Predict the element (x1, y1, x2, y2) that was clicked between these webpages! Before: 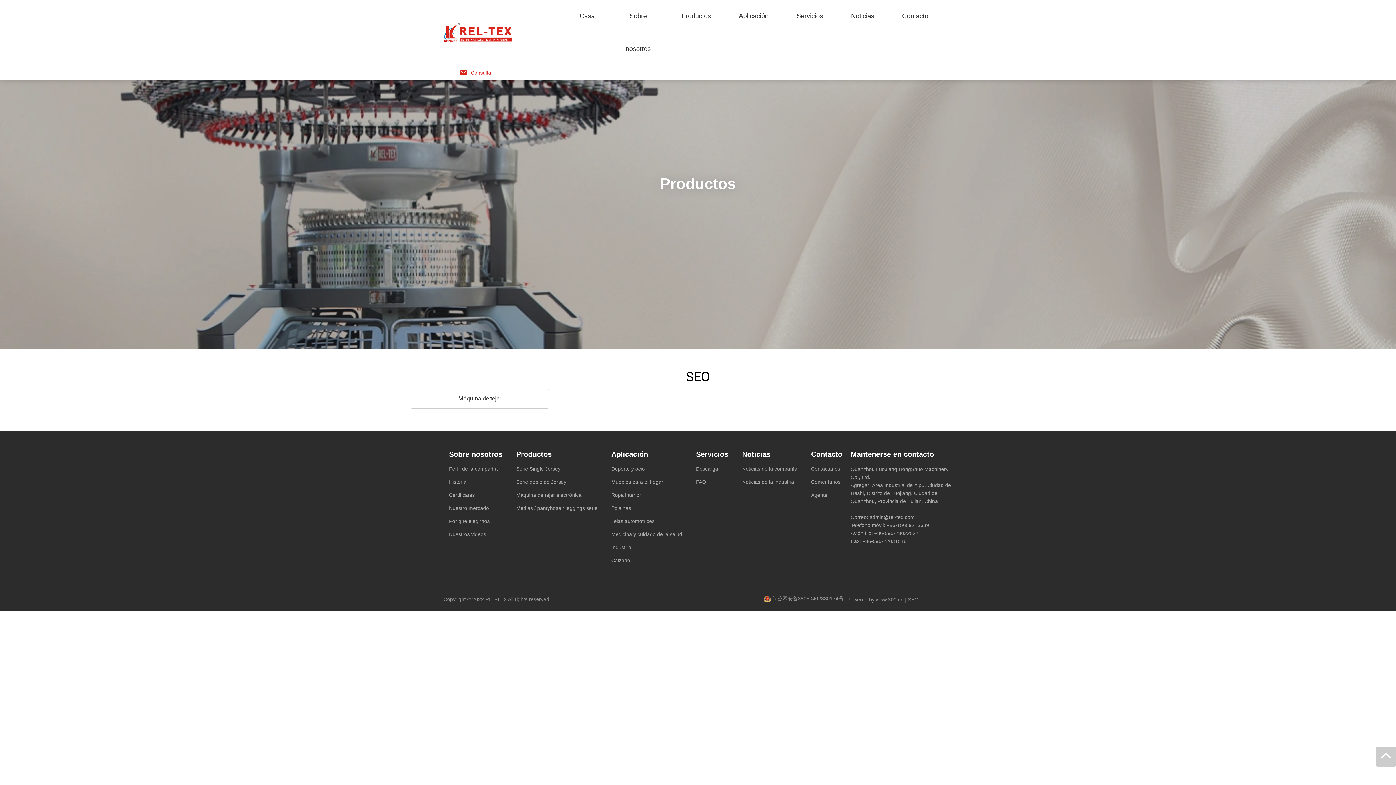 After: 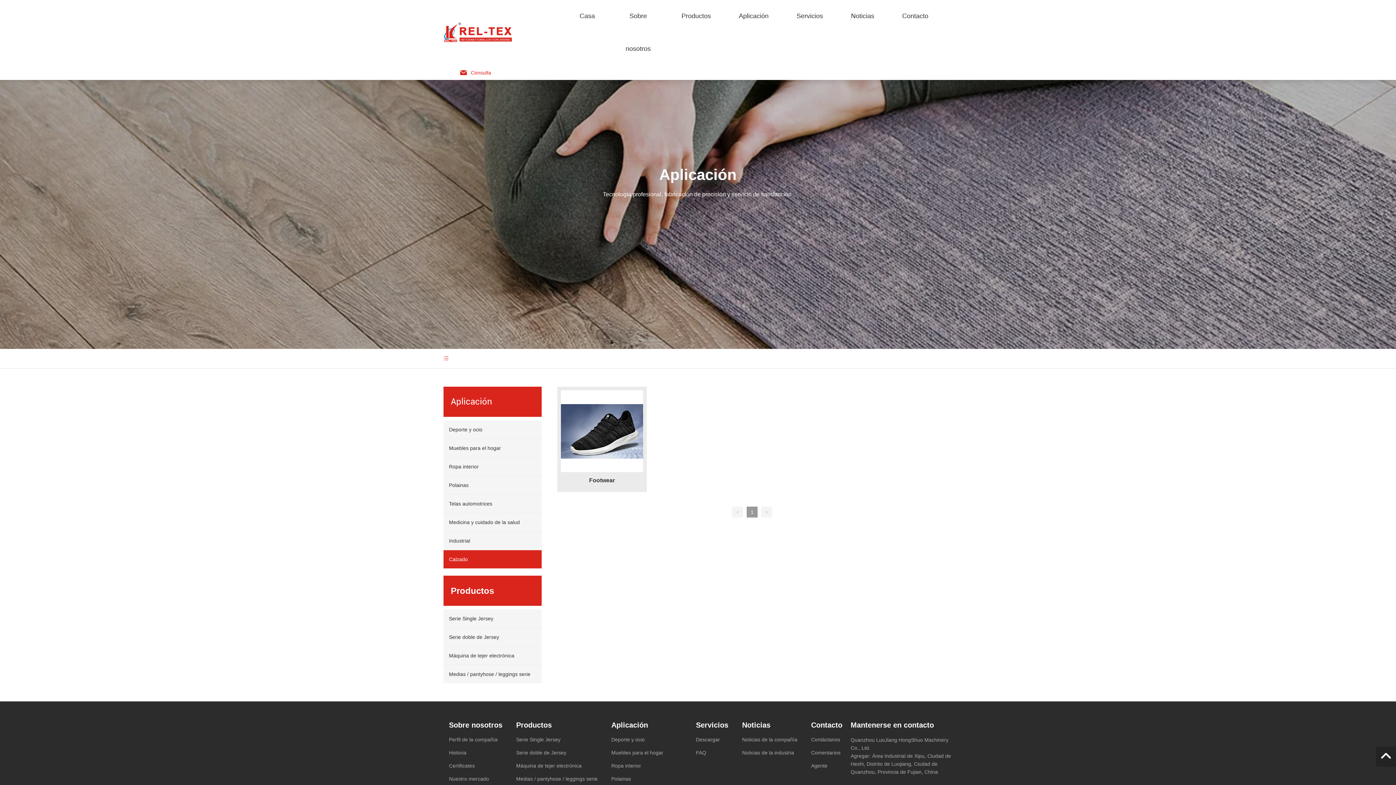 Action: label: Calzado bbox: (611, 557, 685, 564)